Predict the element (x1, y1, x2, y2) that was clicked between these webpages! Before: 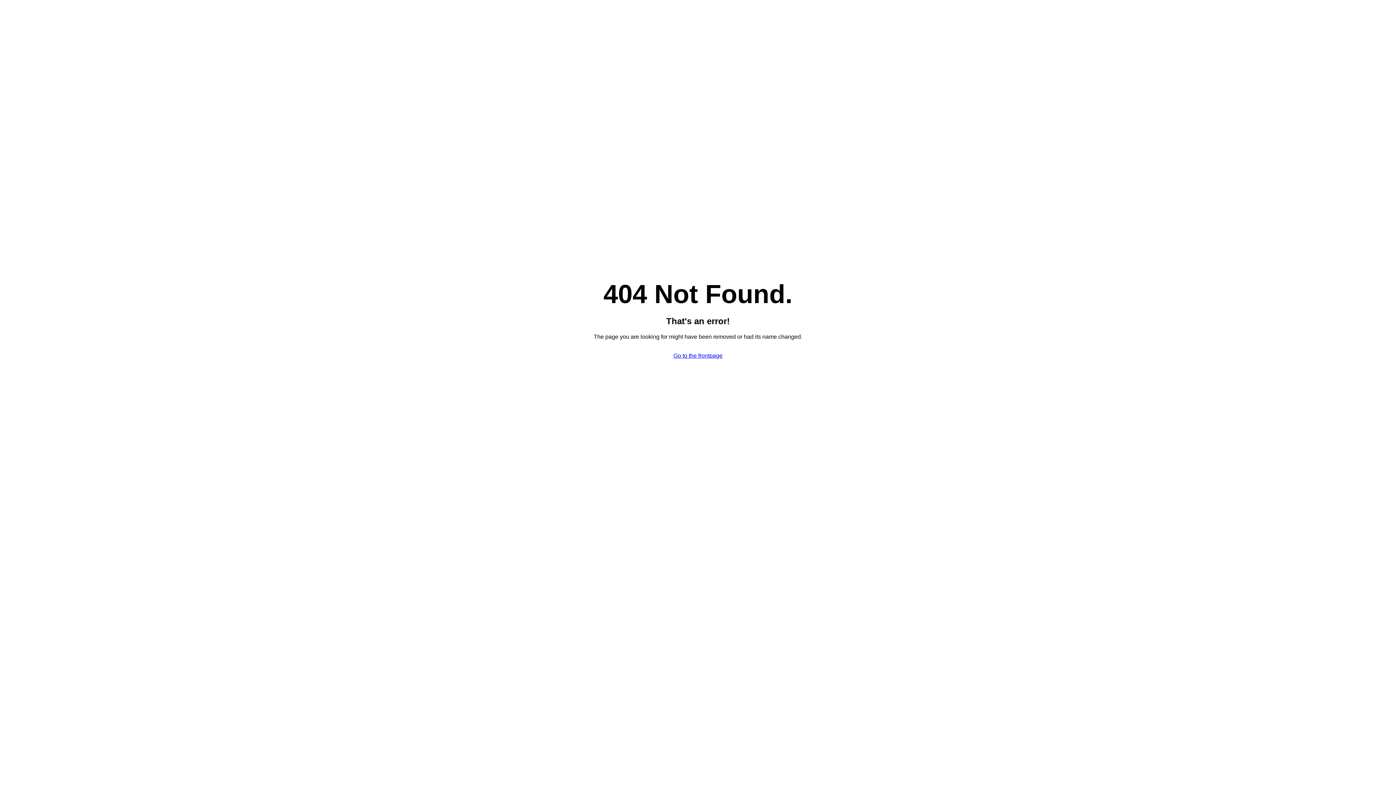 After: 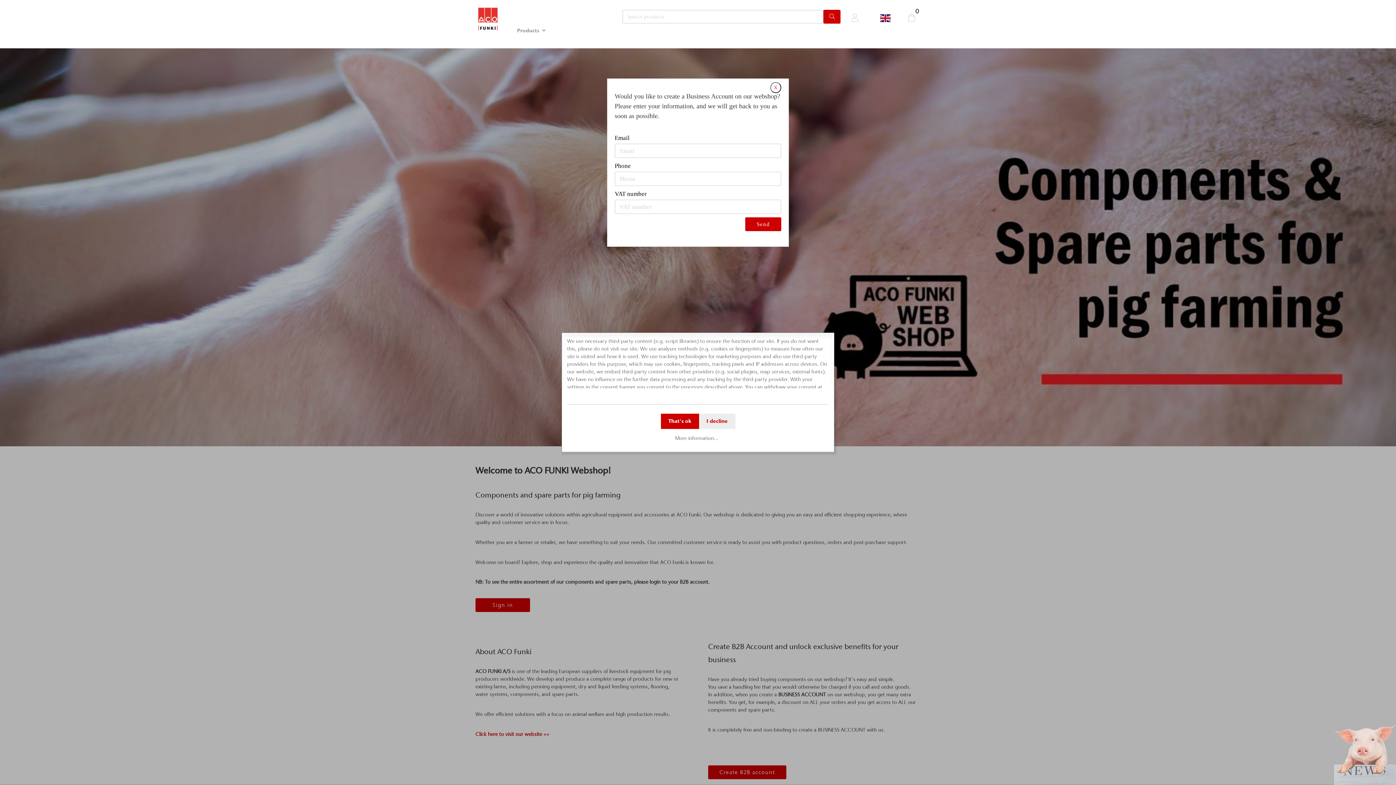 Action: bbox: (673, 352, 722, 358) label: Go to the frontpage